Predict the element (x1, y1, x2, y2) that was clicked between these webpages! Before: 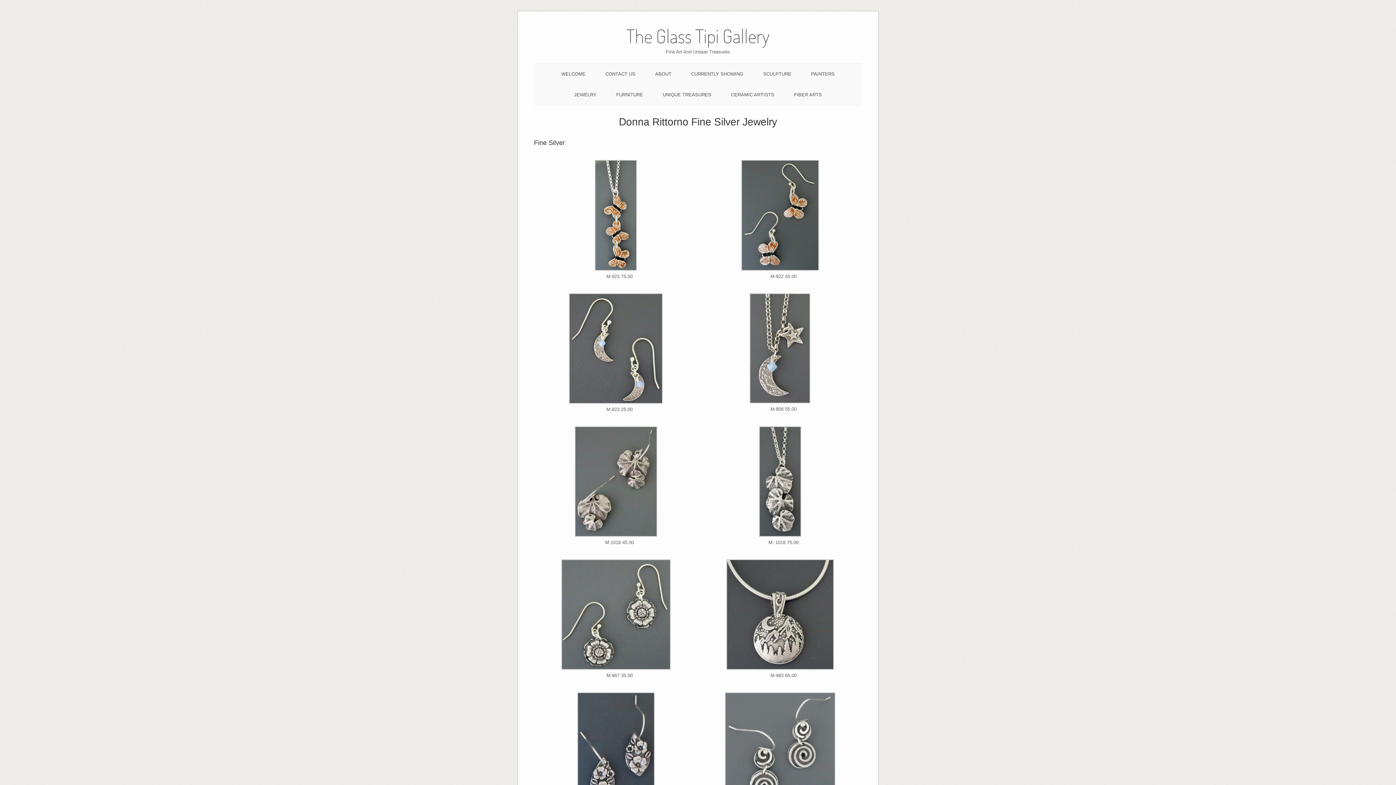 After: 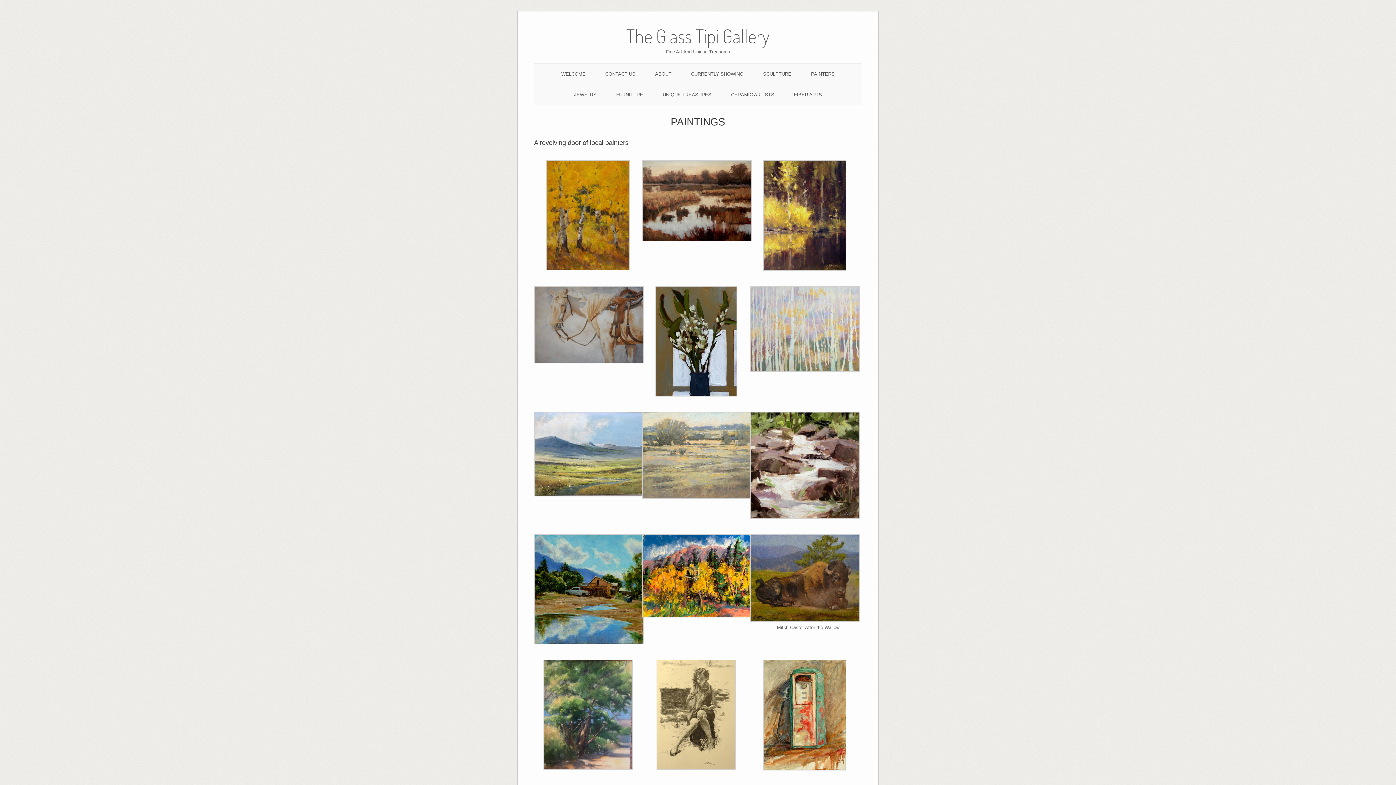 Action: label: PAINTERS bbox: (811, 71, 834, 76)